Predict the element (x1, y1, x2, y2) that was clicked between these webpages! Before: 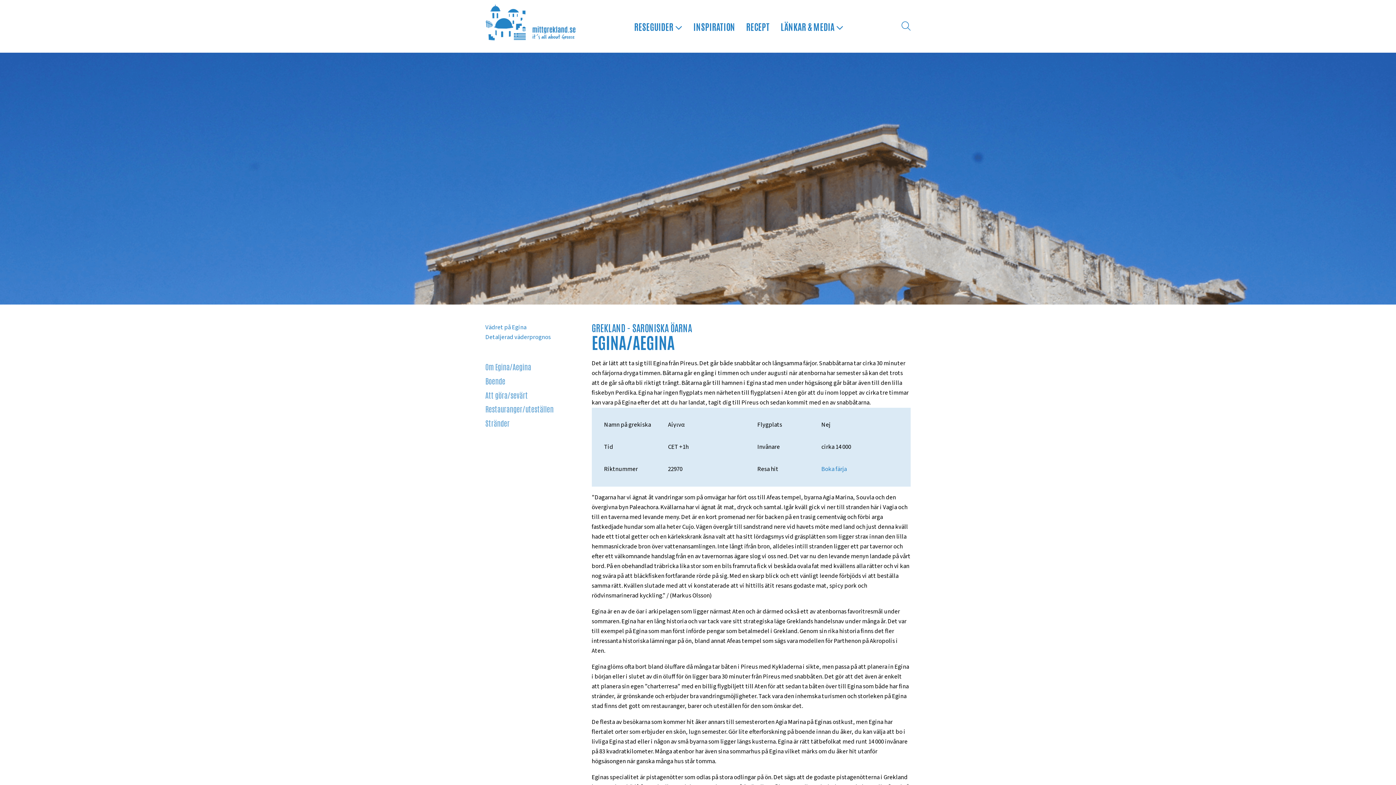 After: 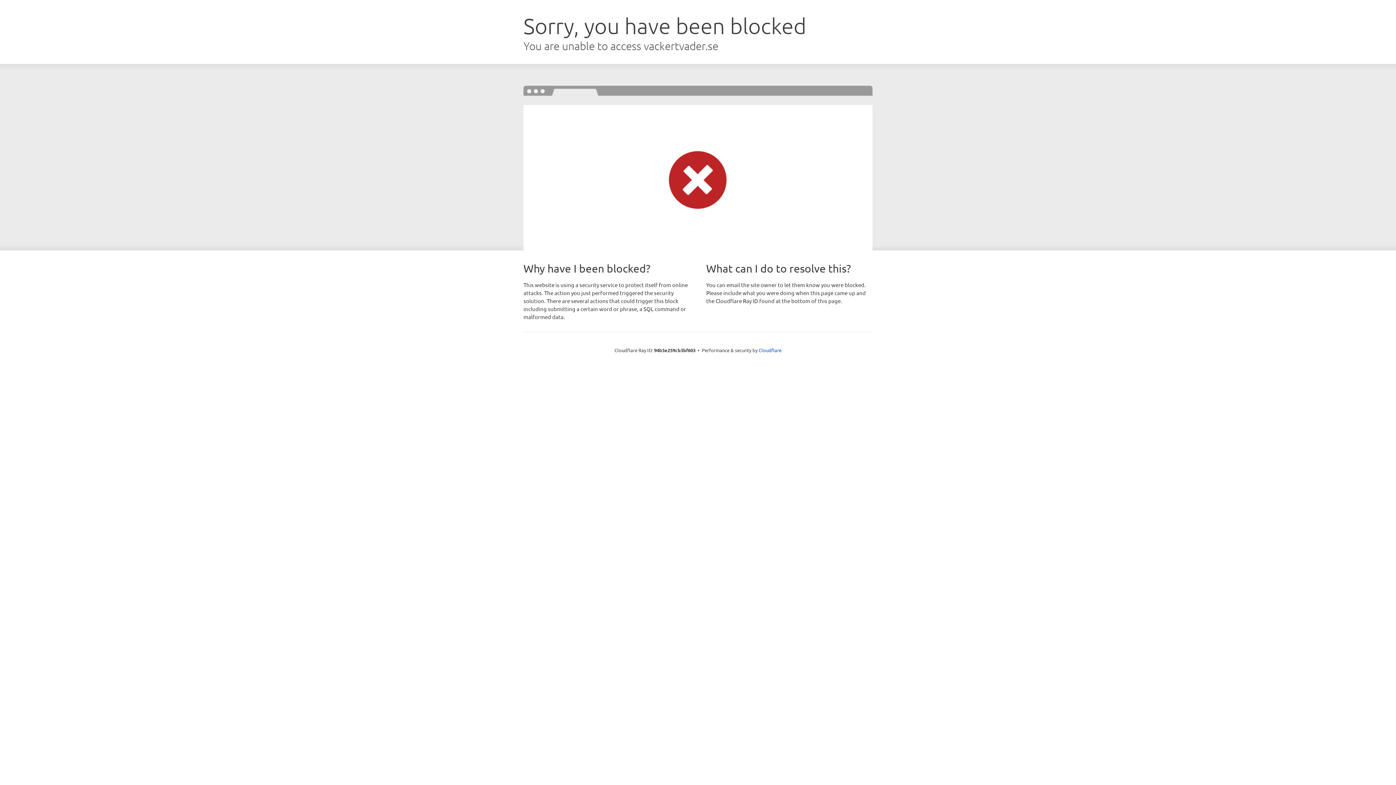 Action: bbox: (485, 323, 526, 332) label: Vädret på Egina